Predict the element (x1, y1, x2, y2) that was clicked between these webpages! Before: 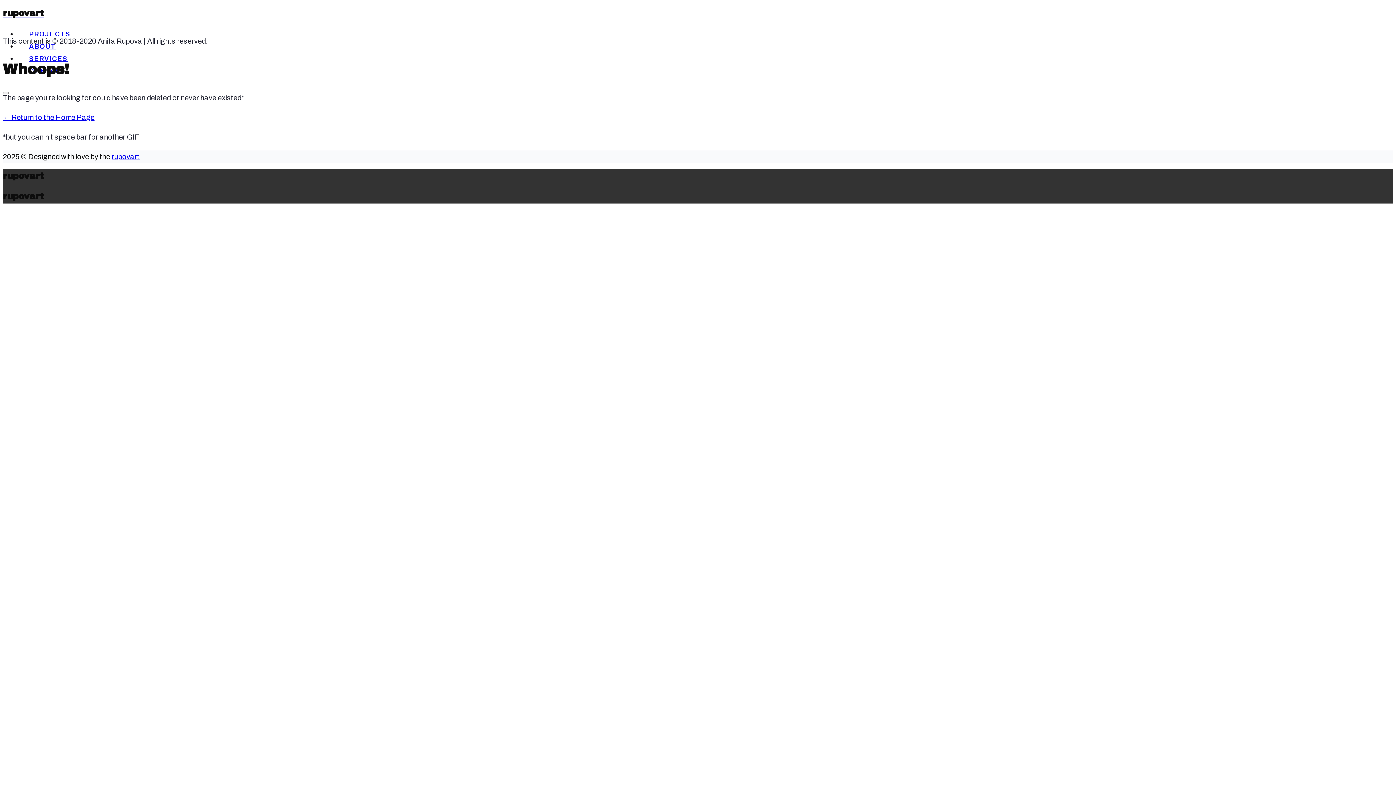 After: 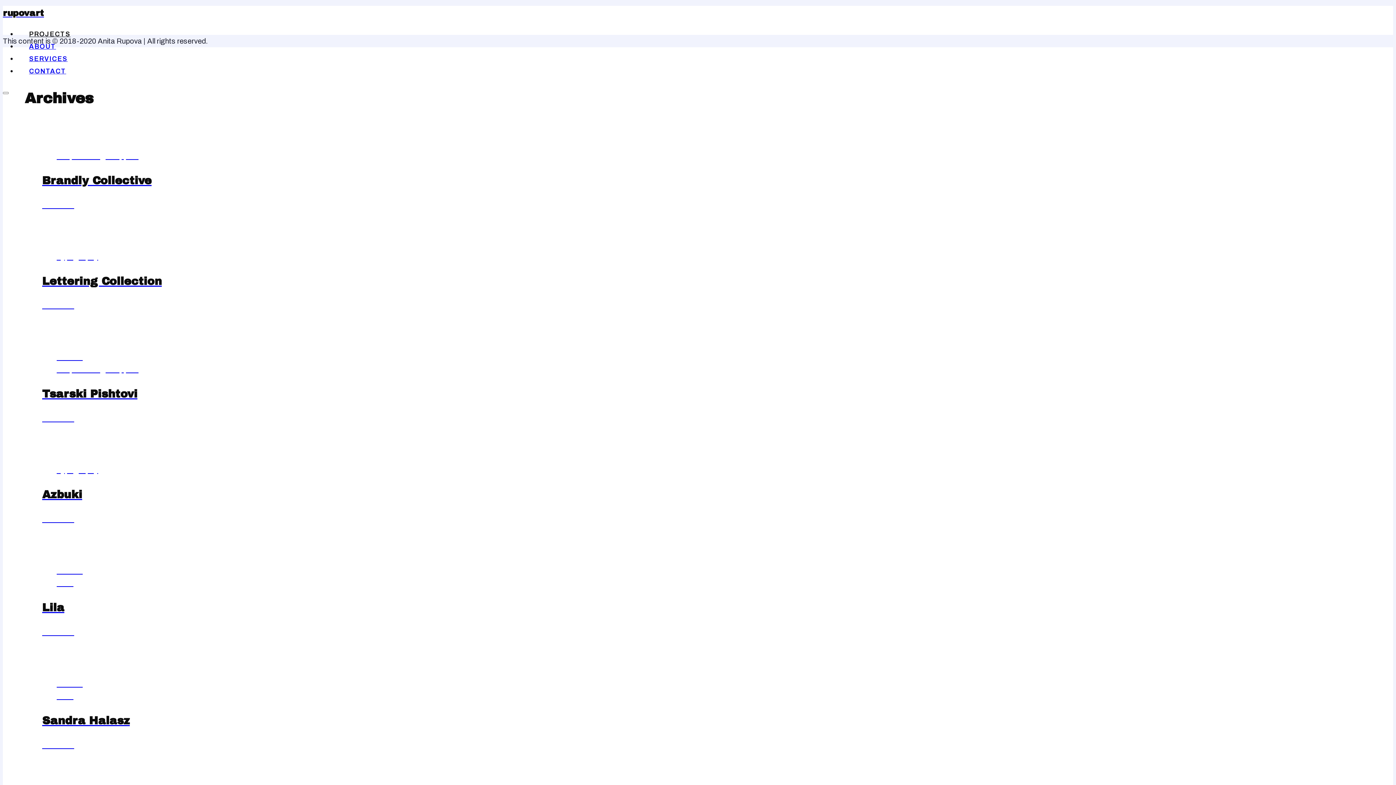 Action: label: PROJECTS bbox: (17, 30, 82, 37)